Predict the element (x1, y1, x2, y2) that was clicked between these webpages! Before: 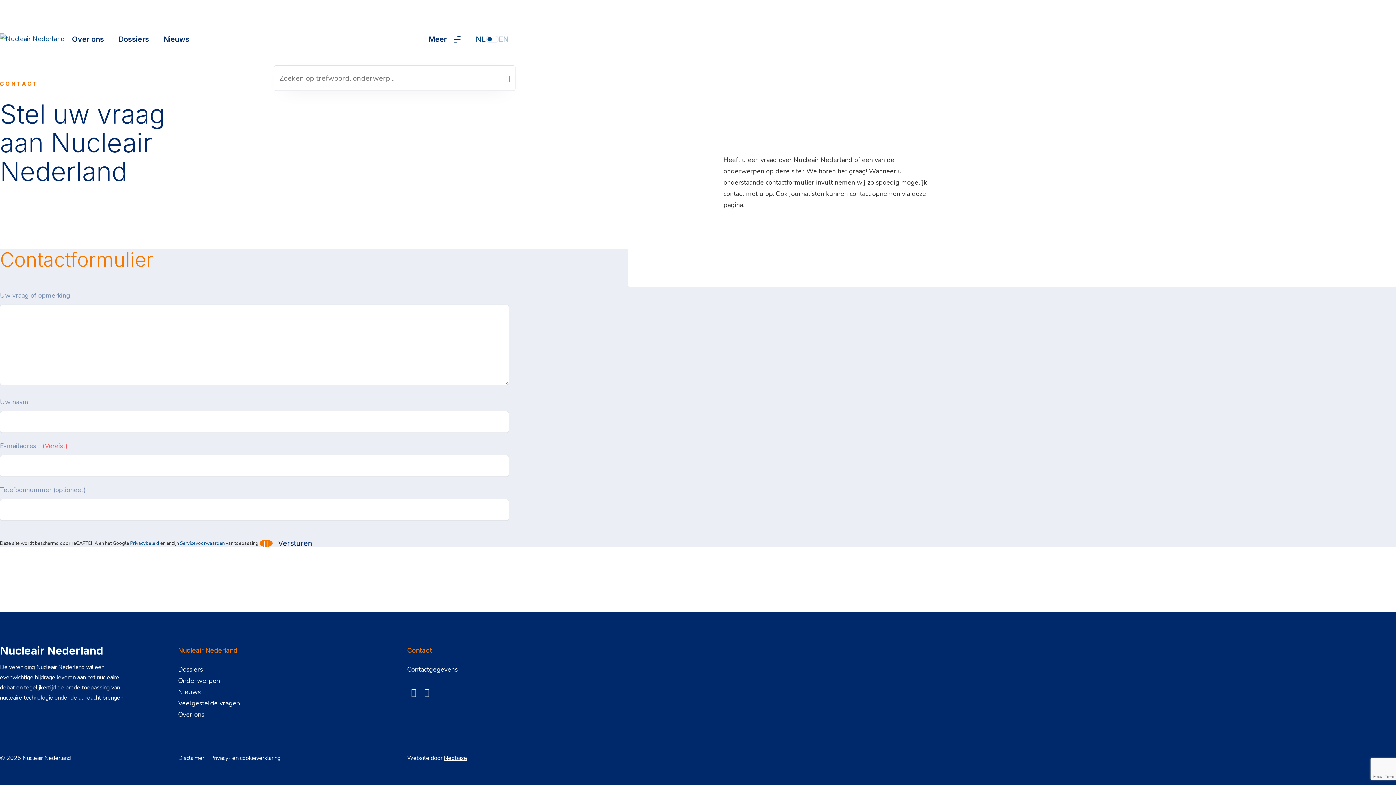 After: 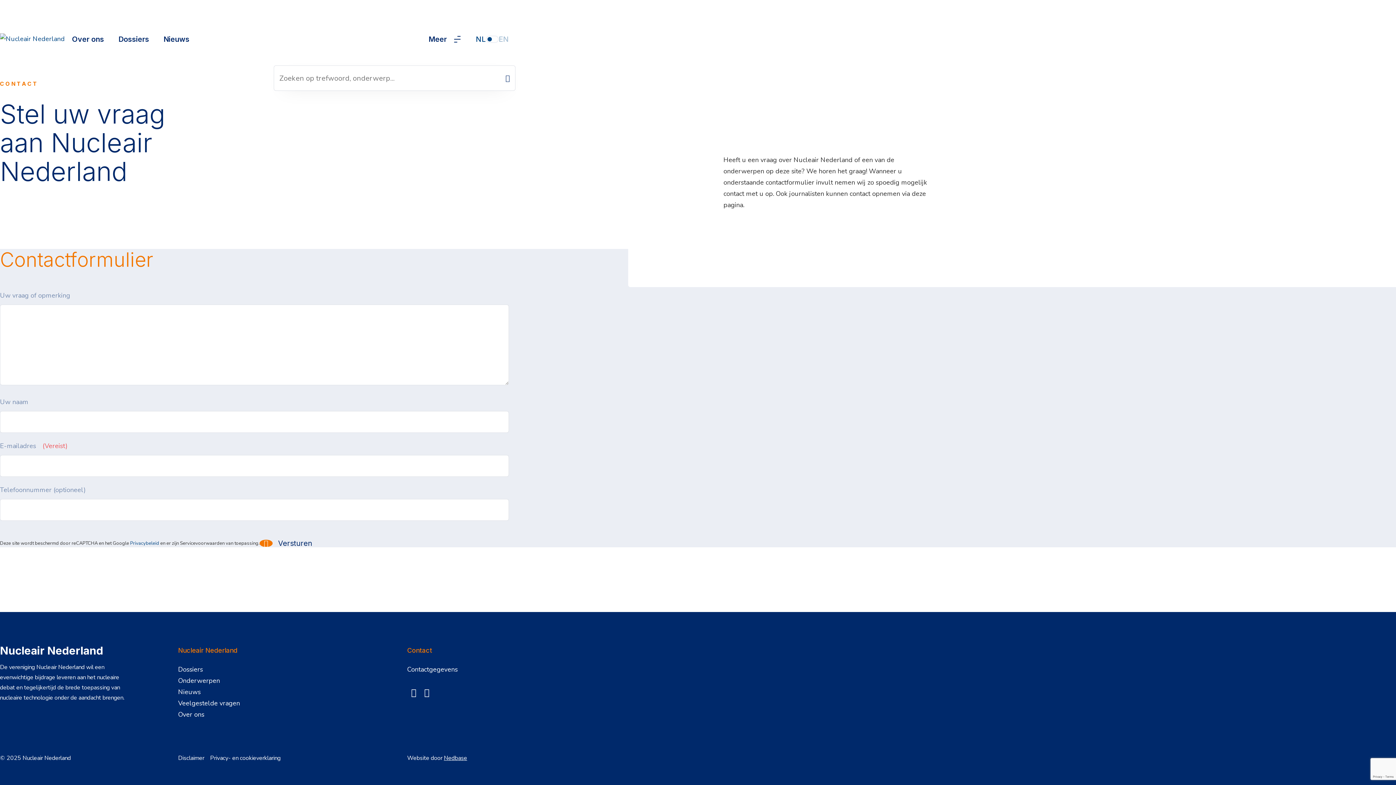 Action: bbox: (180, 540, 224, 546) label: Servicevoorwaarden